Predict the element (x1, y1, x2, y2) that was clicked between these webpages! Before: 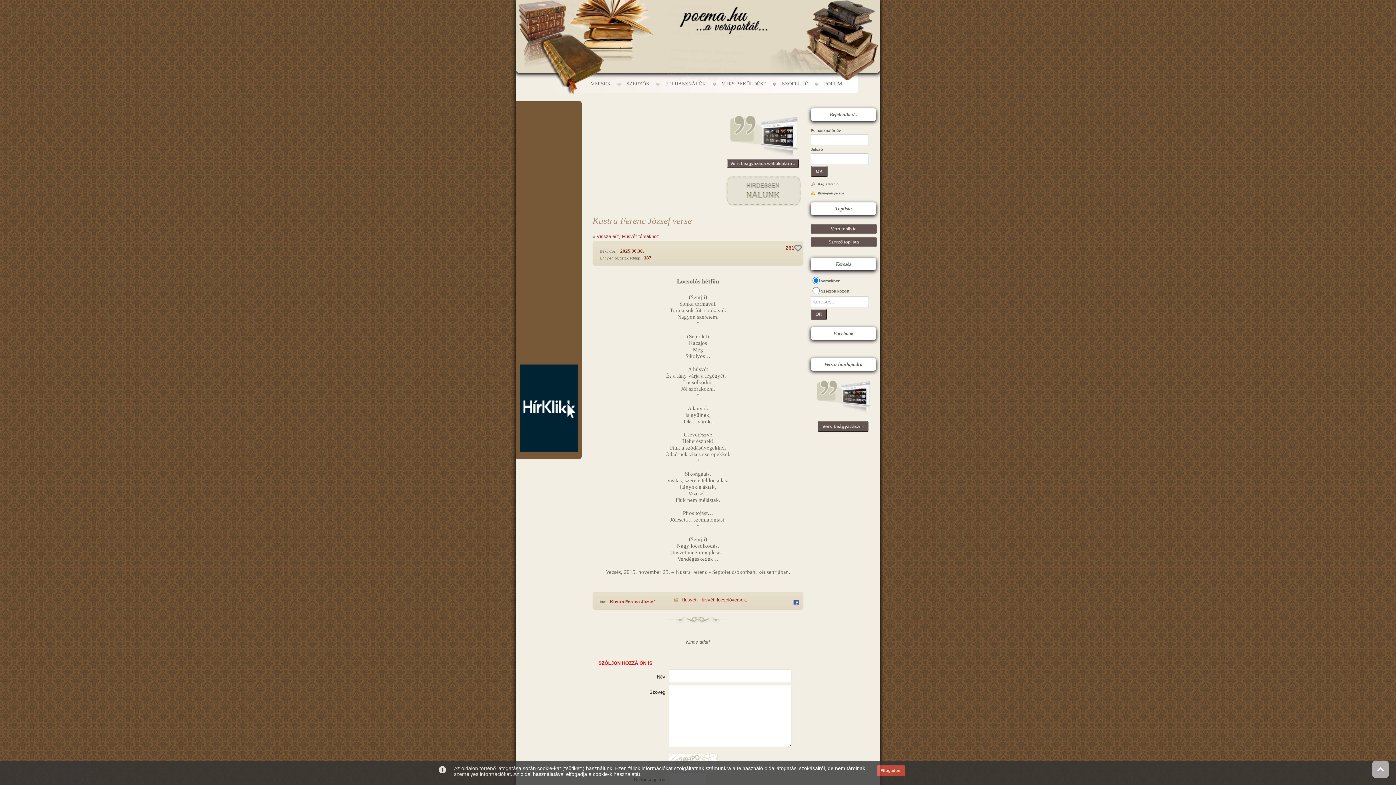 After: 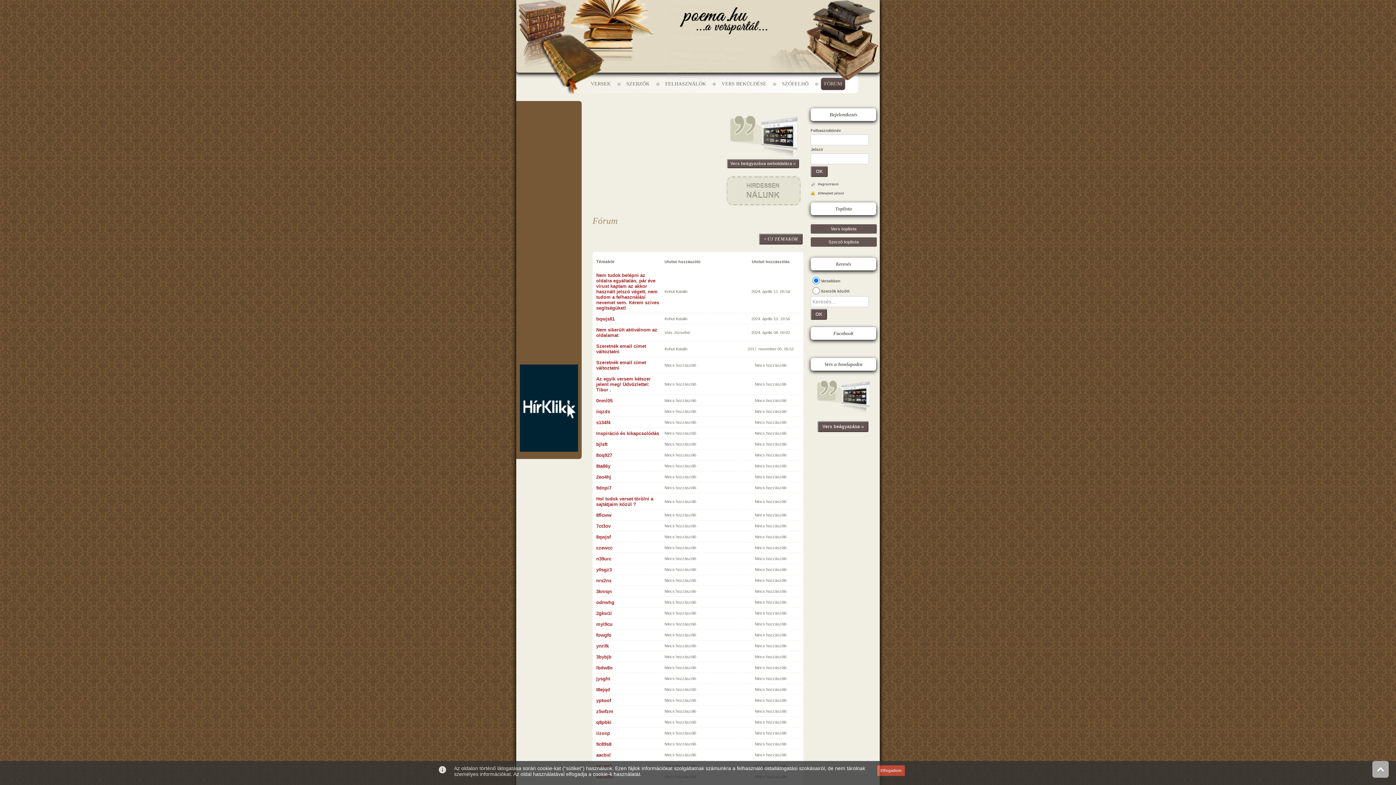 Action: label: FÓRUM bbox: (821, 77, 845, 90)